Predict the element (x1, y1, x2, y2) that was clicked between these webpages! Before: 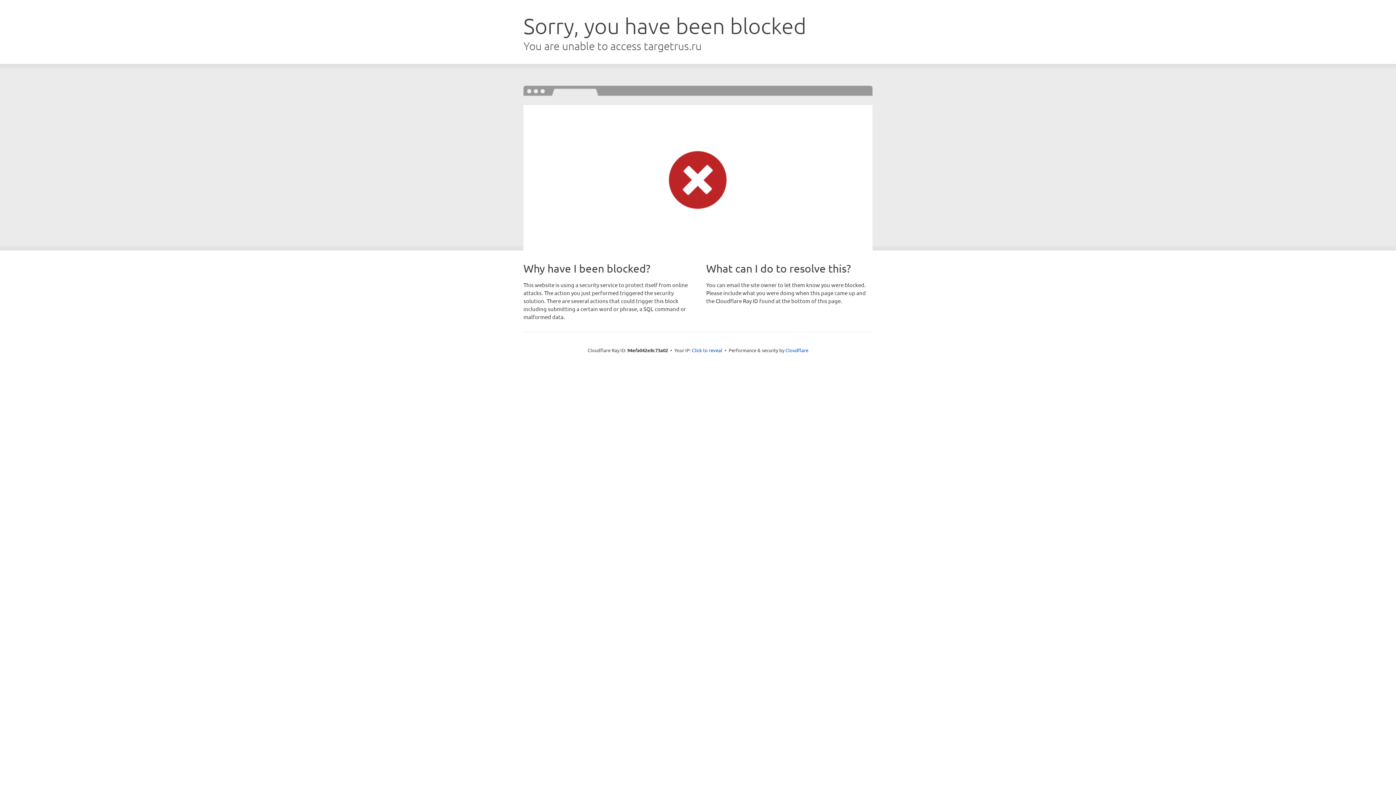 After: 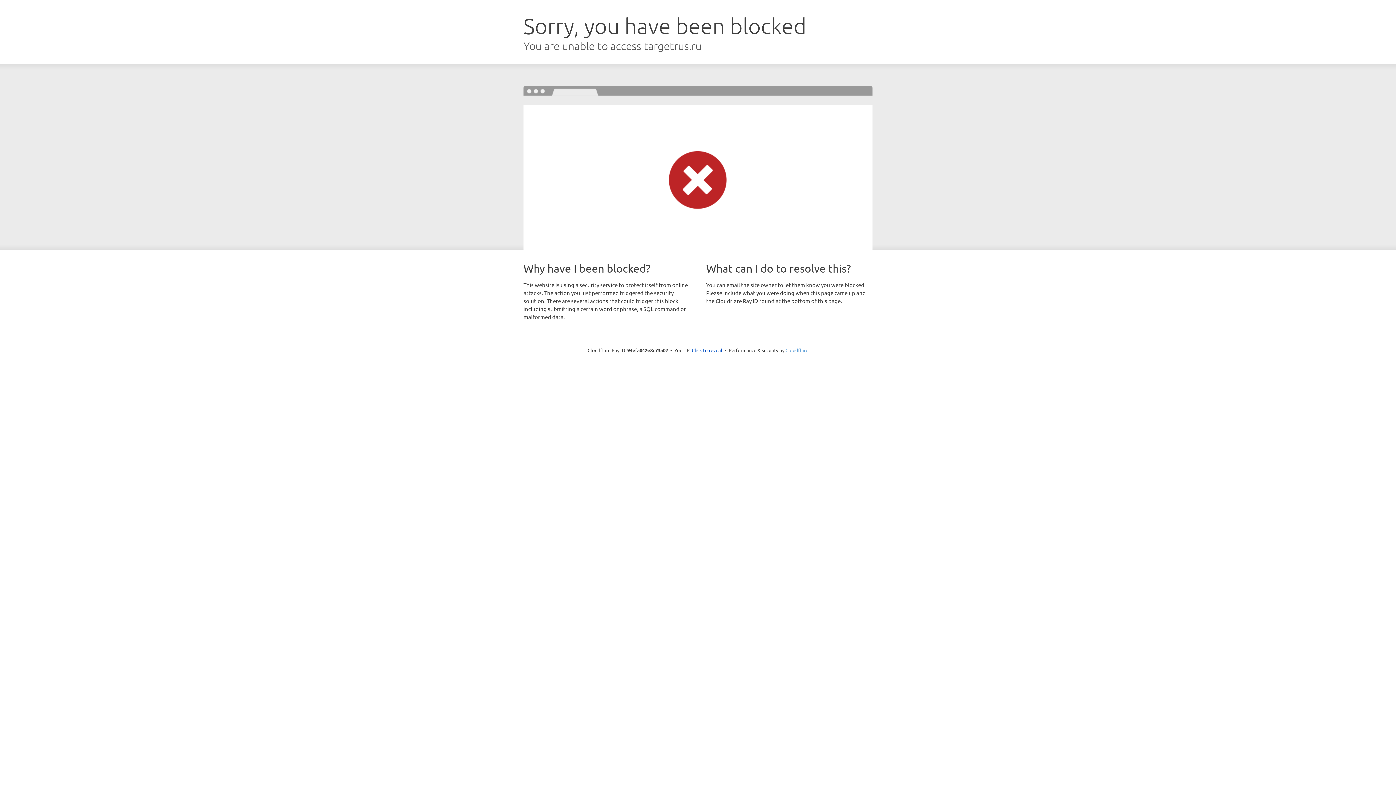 Action: label: Cloudflare bbox: (785, 347, 808, 353)